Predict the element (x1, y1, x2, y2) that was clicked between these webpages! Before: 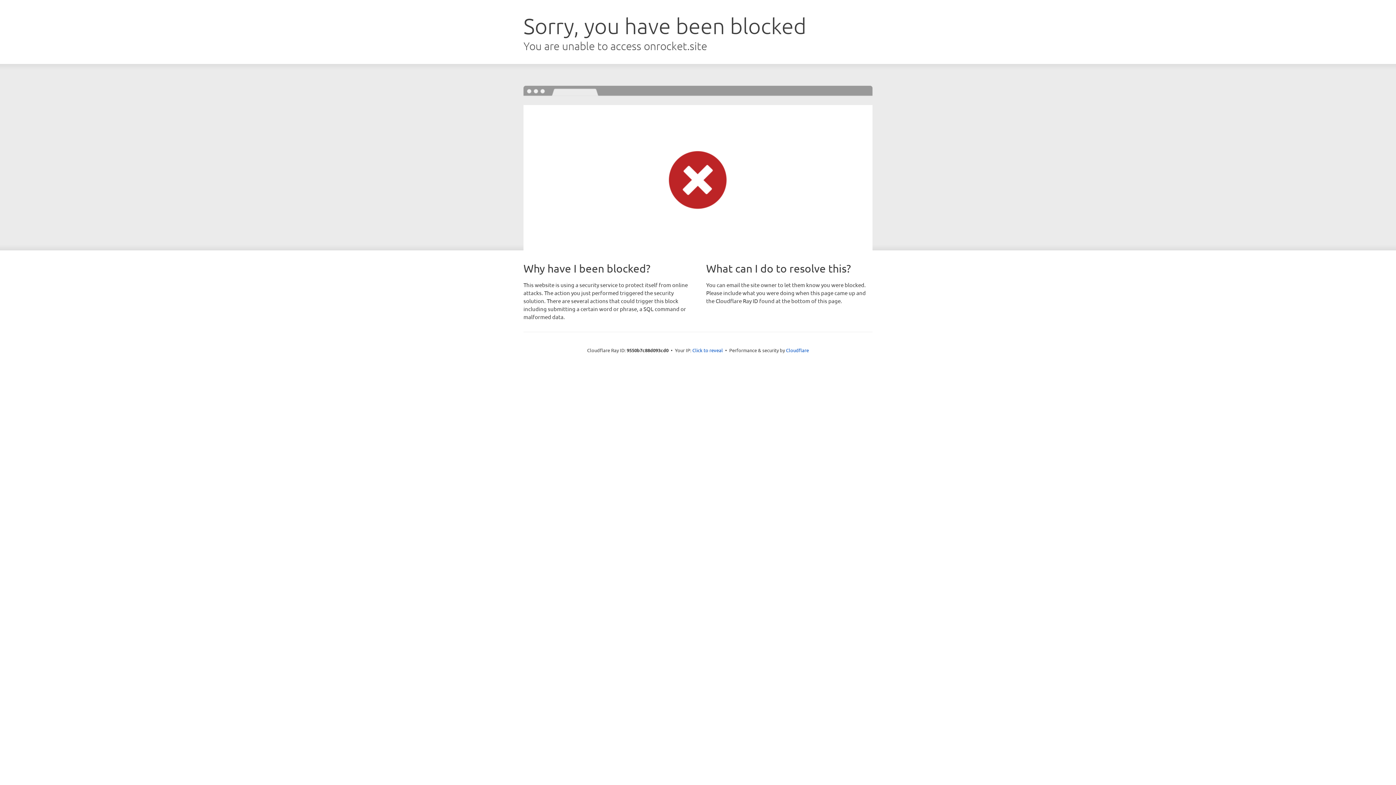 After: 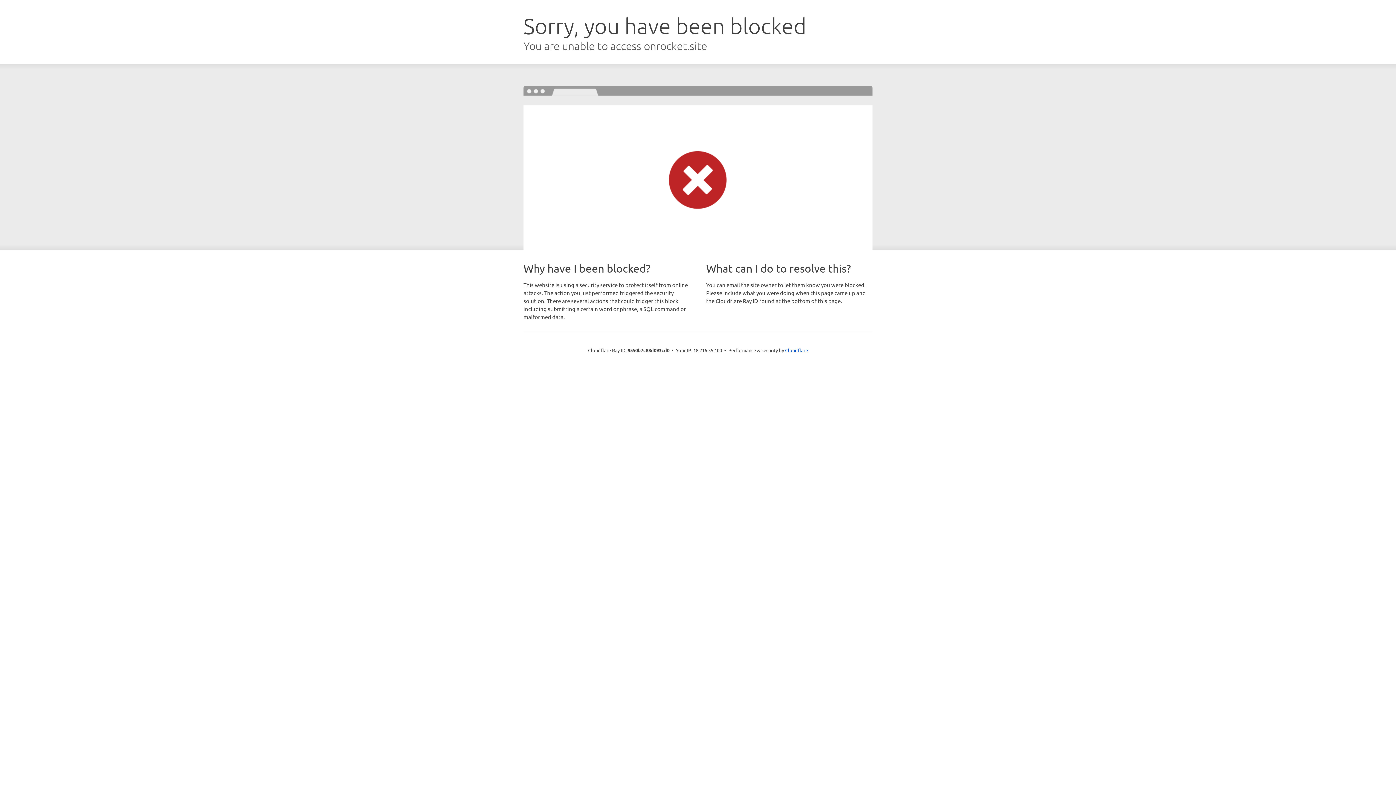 Action: bbox: (692, 346, 723, 353) label: Click to reveal